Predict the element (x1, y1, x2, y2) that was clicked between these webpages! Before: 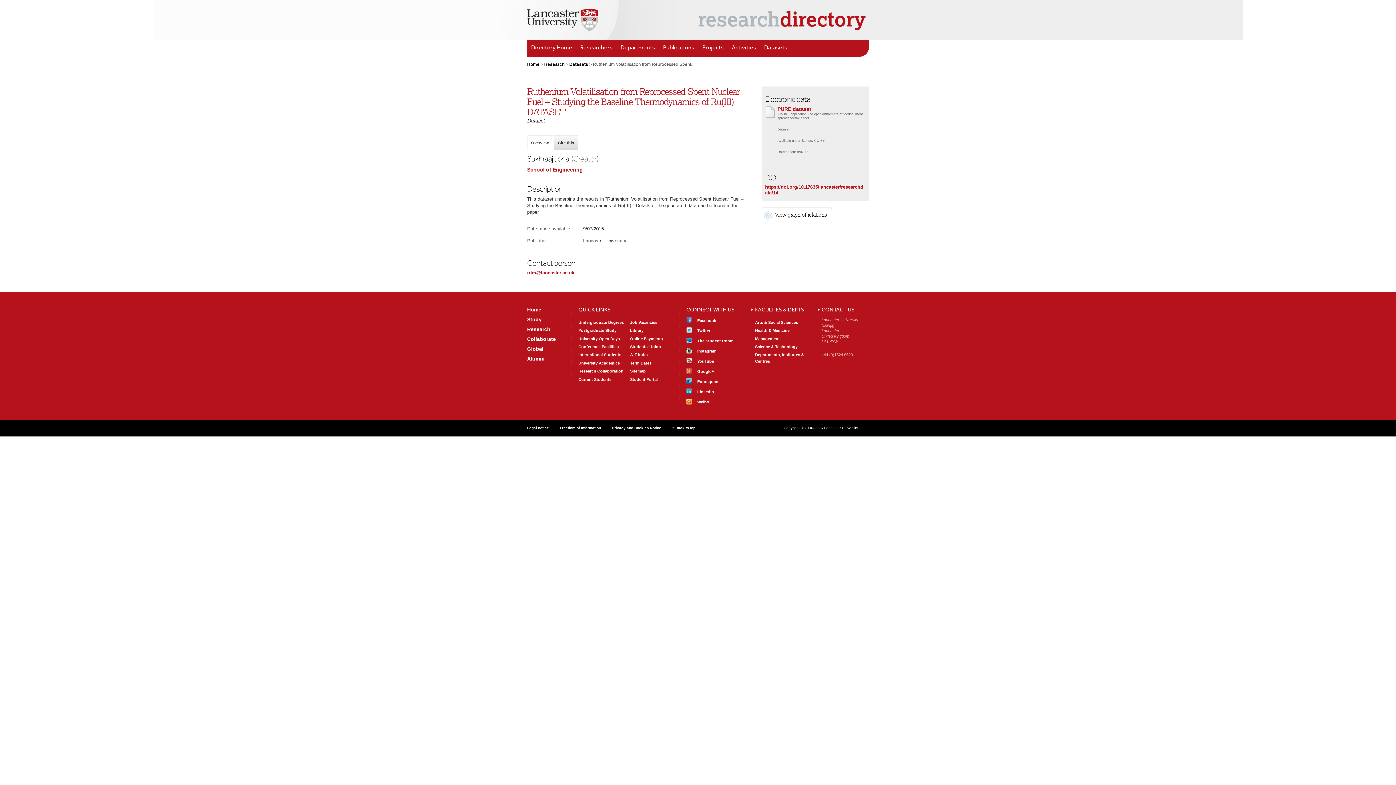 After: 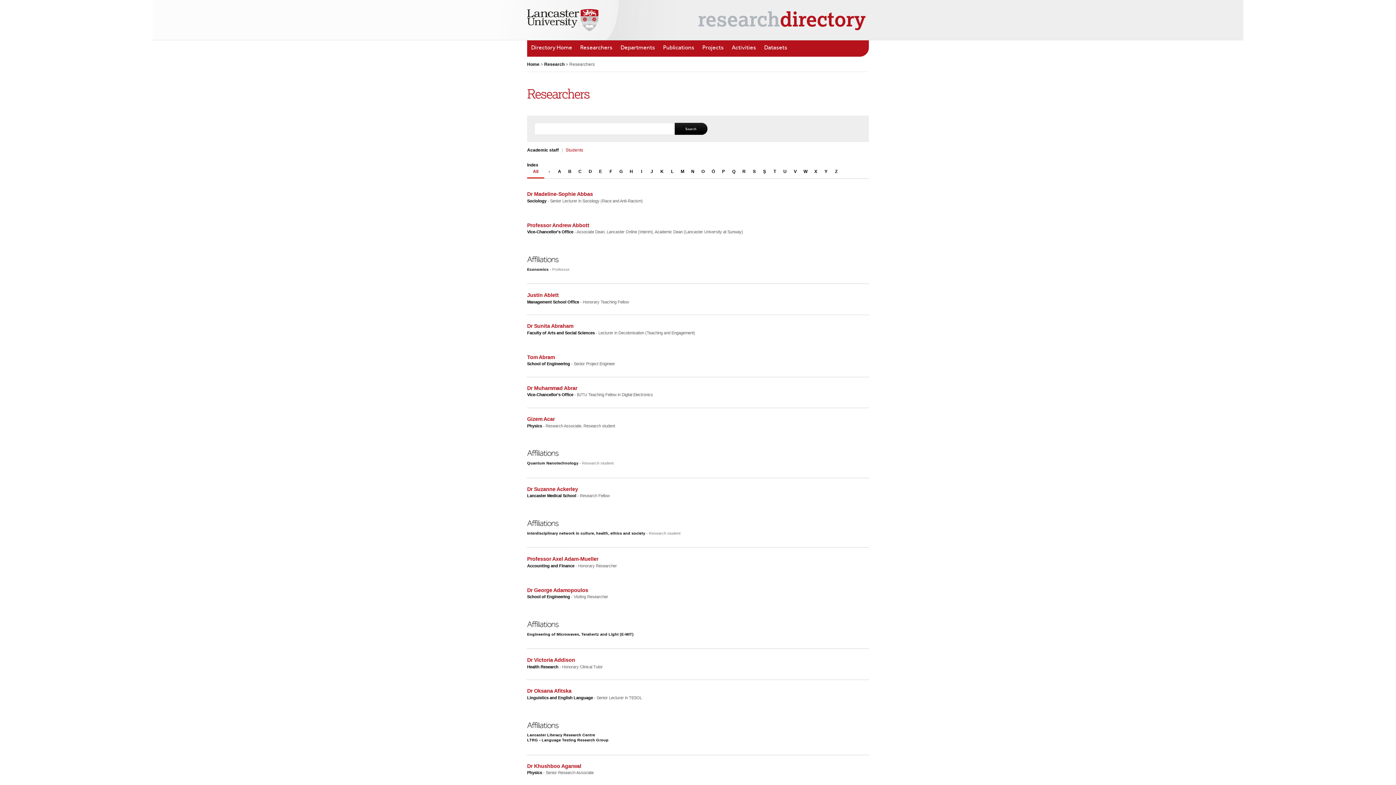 Action: bbox: (578, 360, 620, 365) label: University Academics